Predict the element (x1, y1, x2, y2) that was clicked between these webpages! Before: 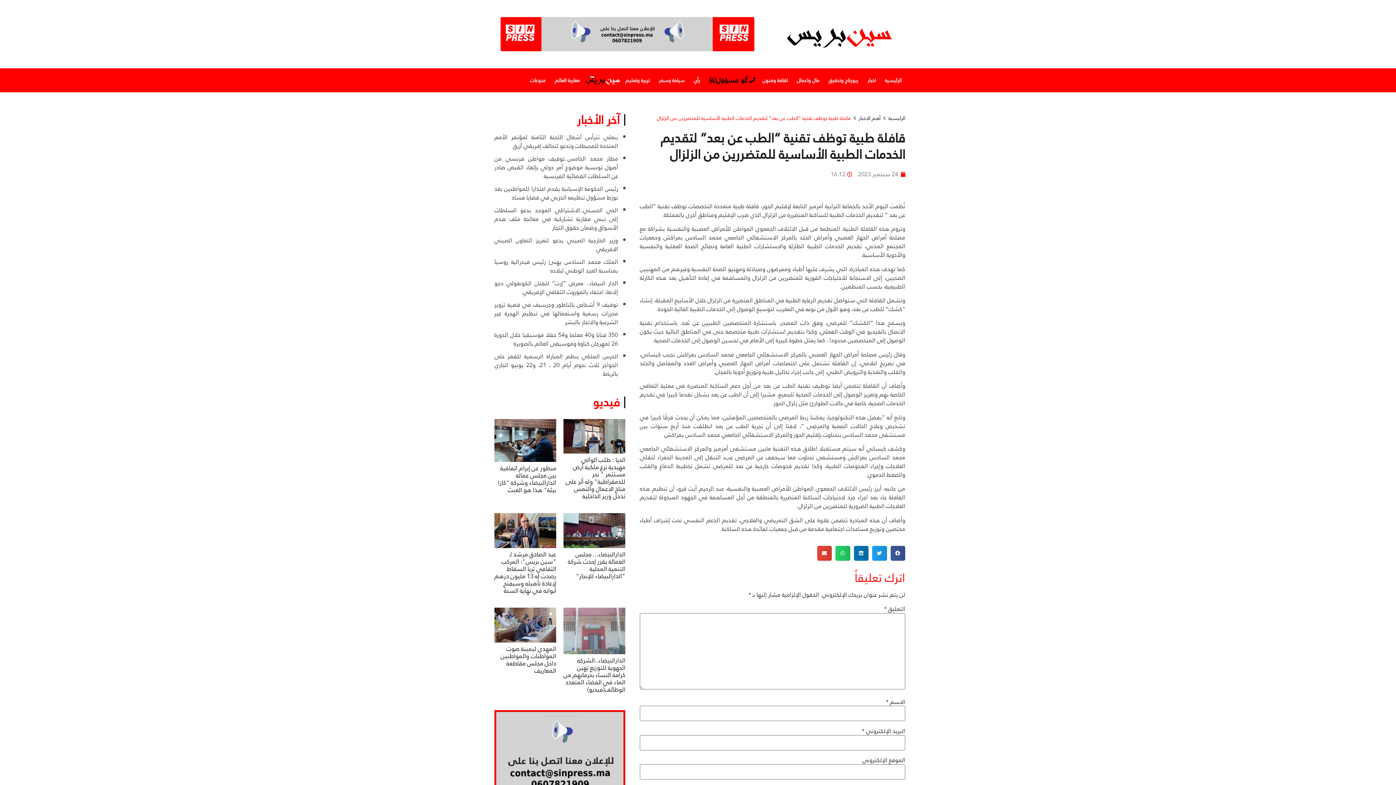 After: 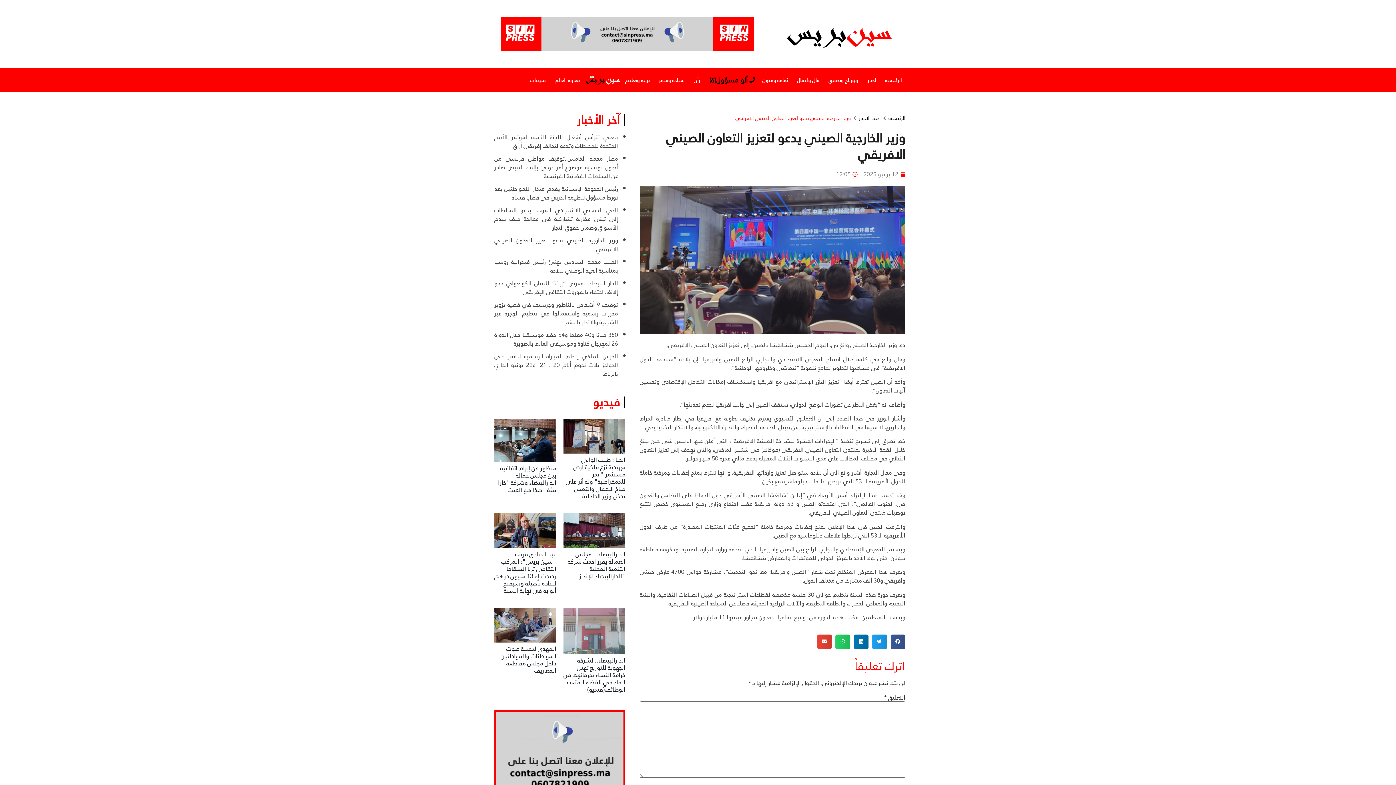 Action: label: وزير الخارجية الصيني يدعو لتعزيز التعاون الصيني الافريقي bbox: (494, 234, 618, 254)